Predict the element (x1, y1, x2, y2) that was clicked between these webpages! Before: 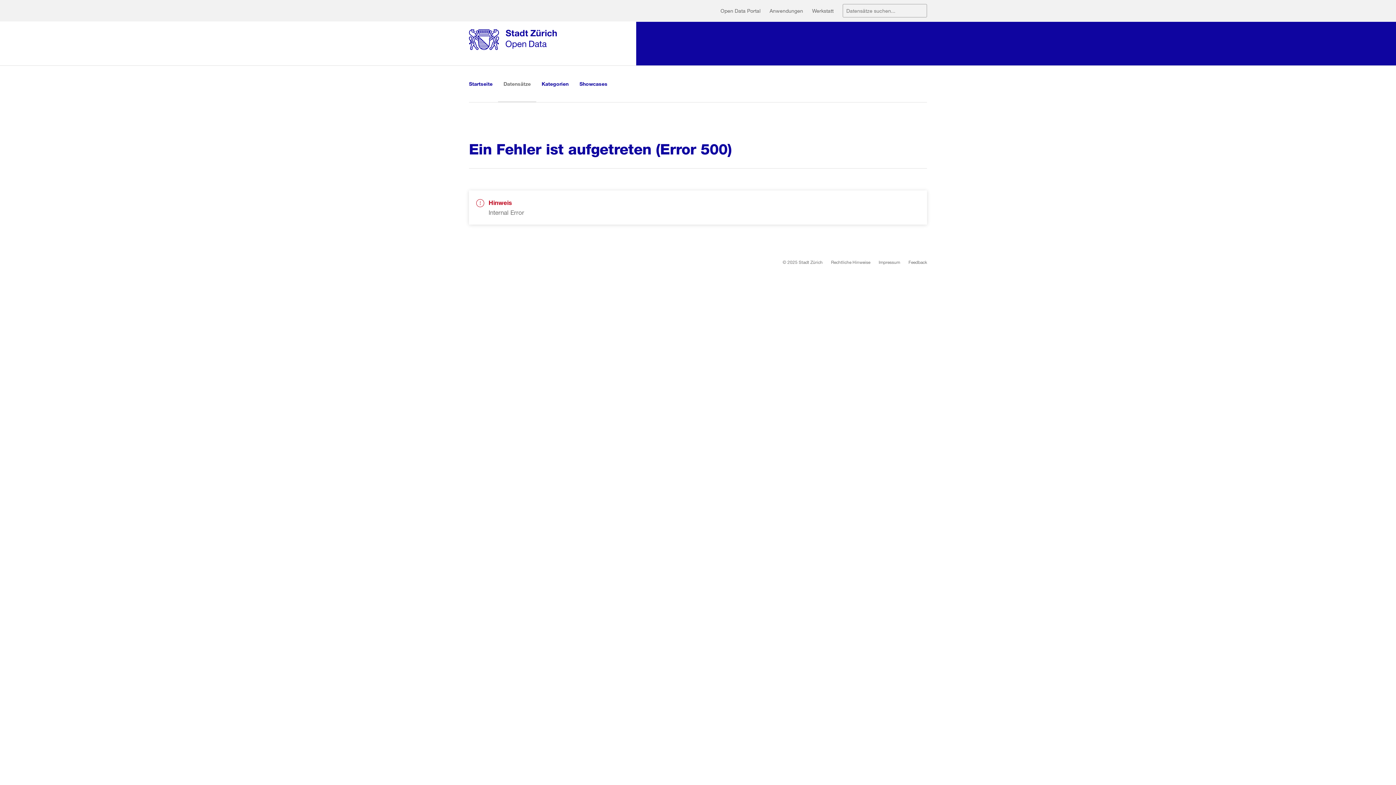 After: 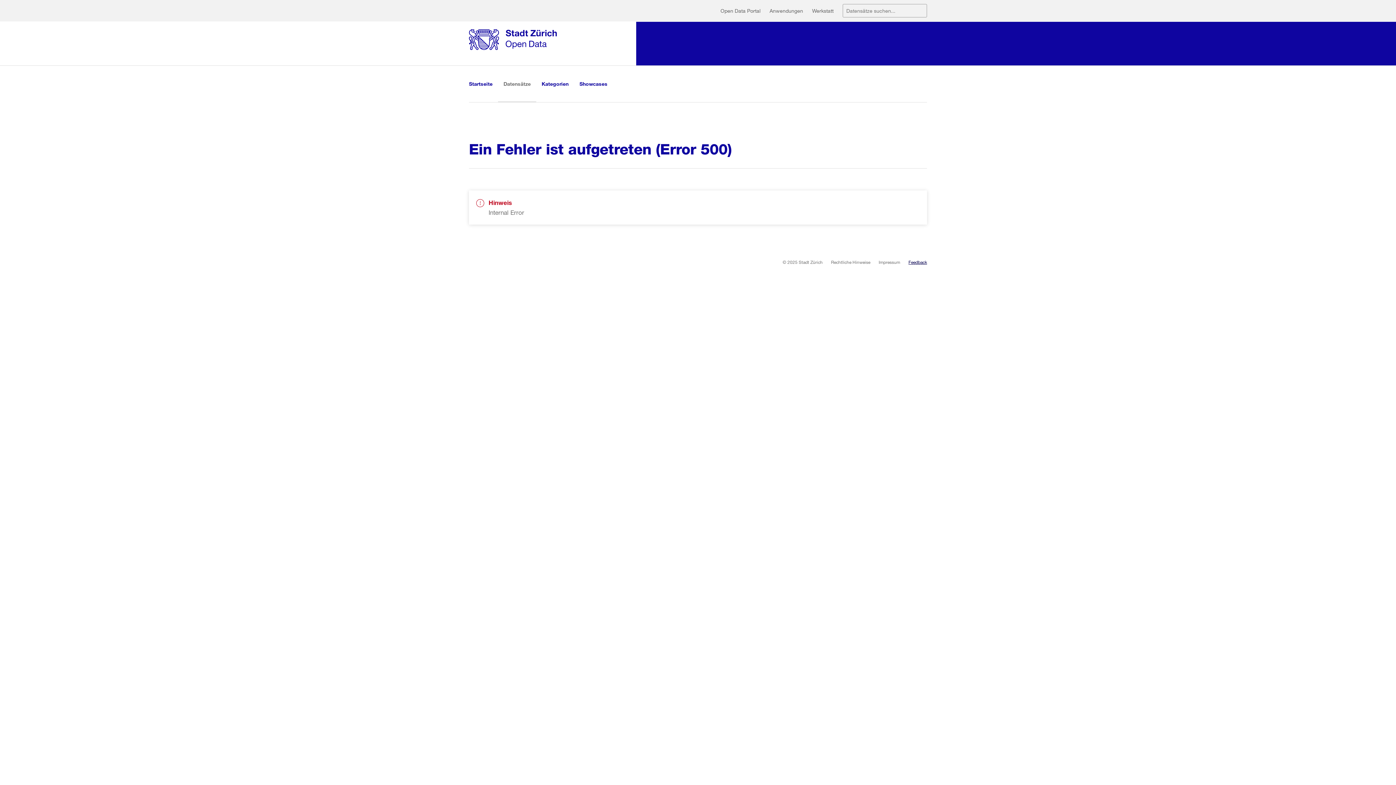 Action: bbox: (908, 258, 927, 265) label: Feedback